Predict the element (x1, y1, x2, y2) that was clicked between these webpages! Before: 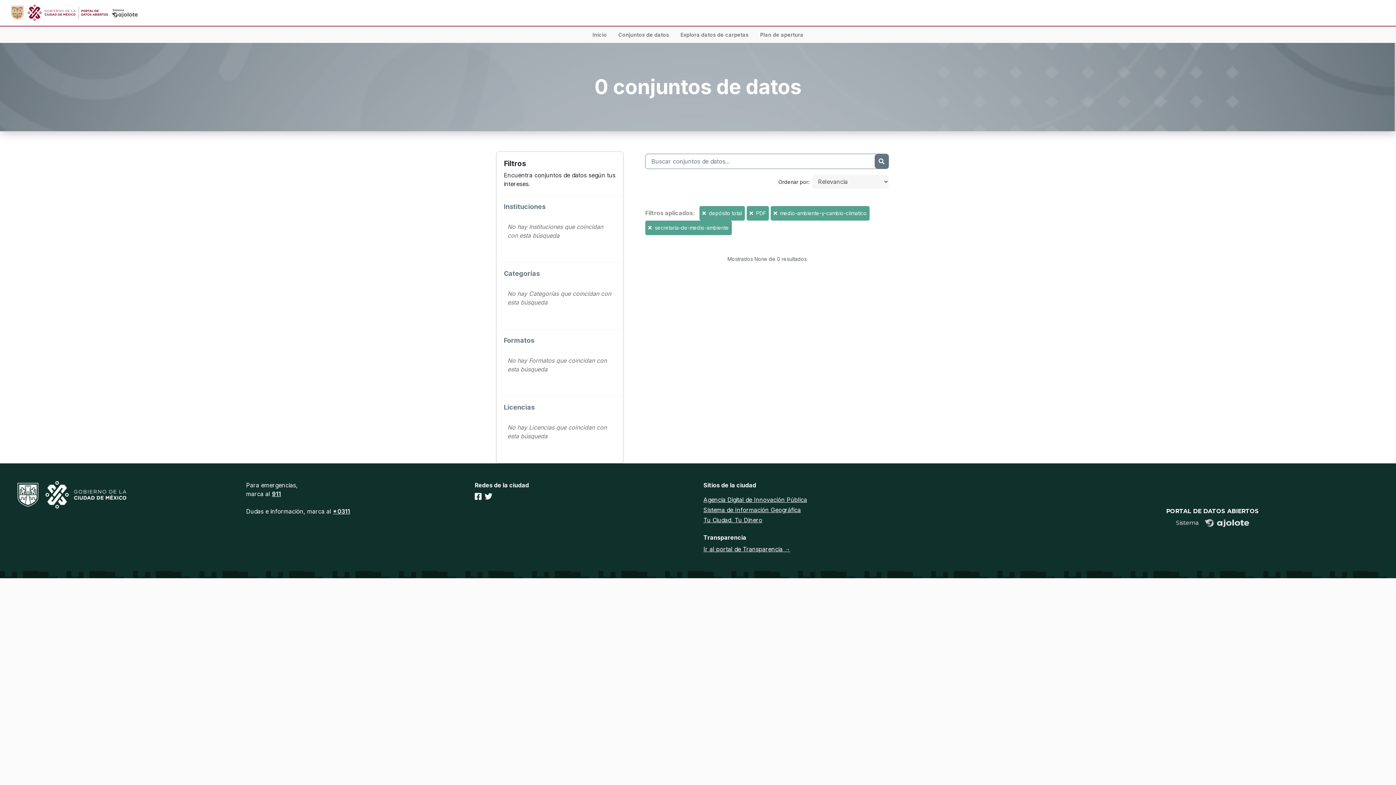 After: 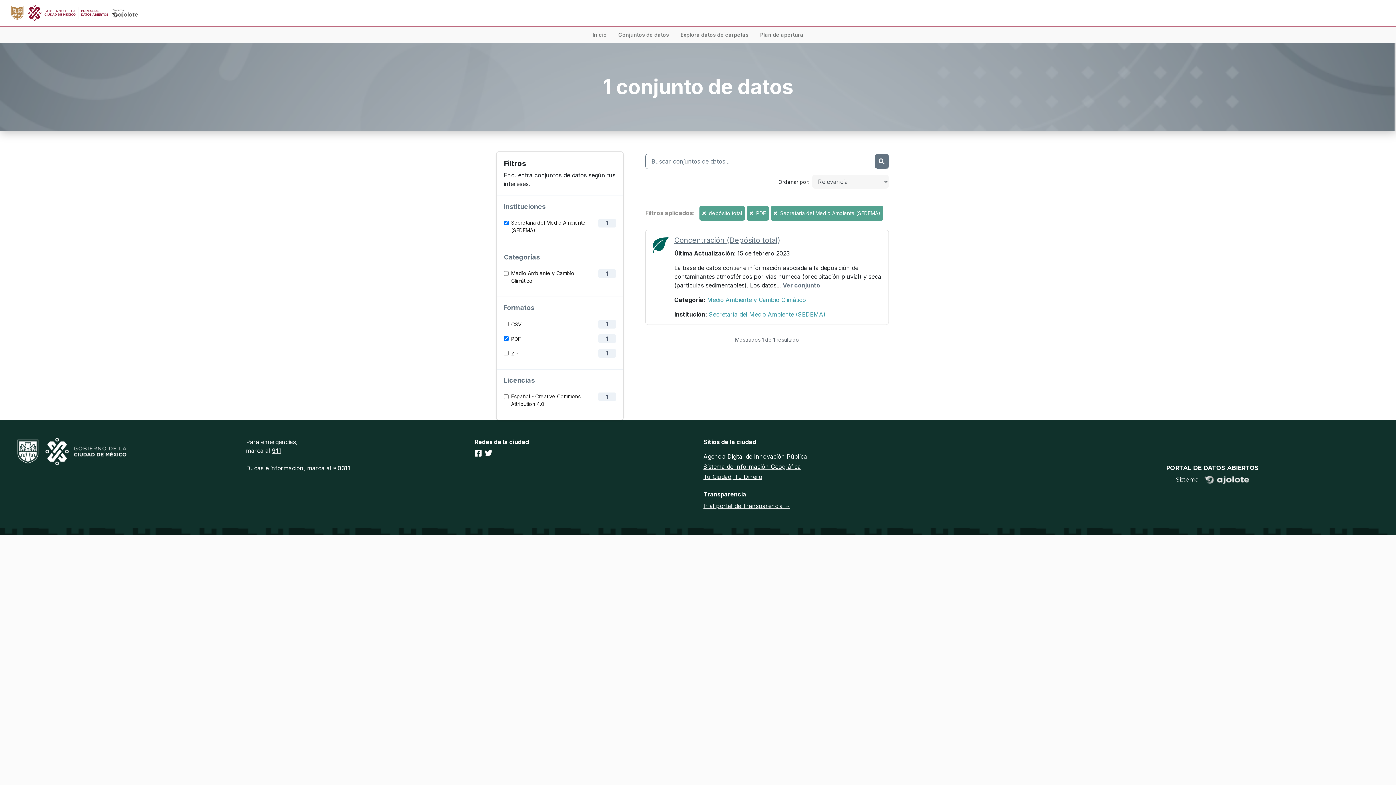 Action: bbox: (773, 210, 778, 216) label:  